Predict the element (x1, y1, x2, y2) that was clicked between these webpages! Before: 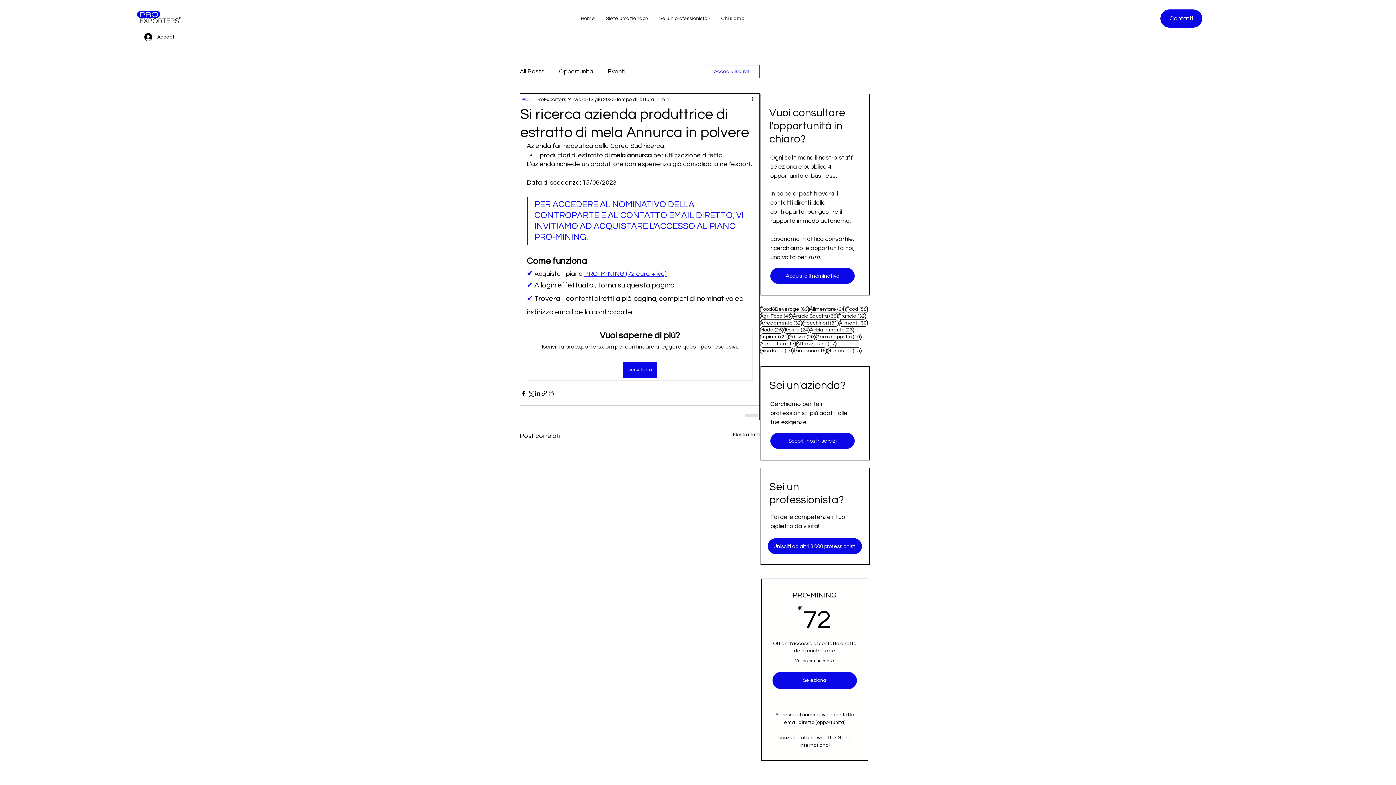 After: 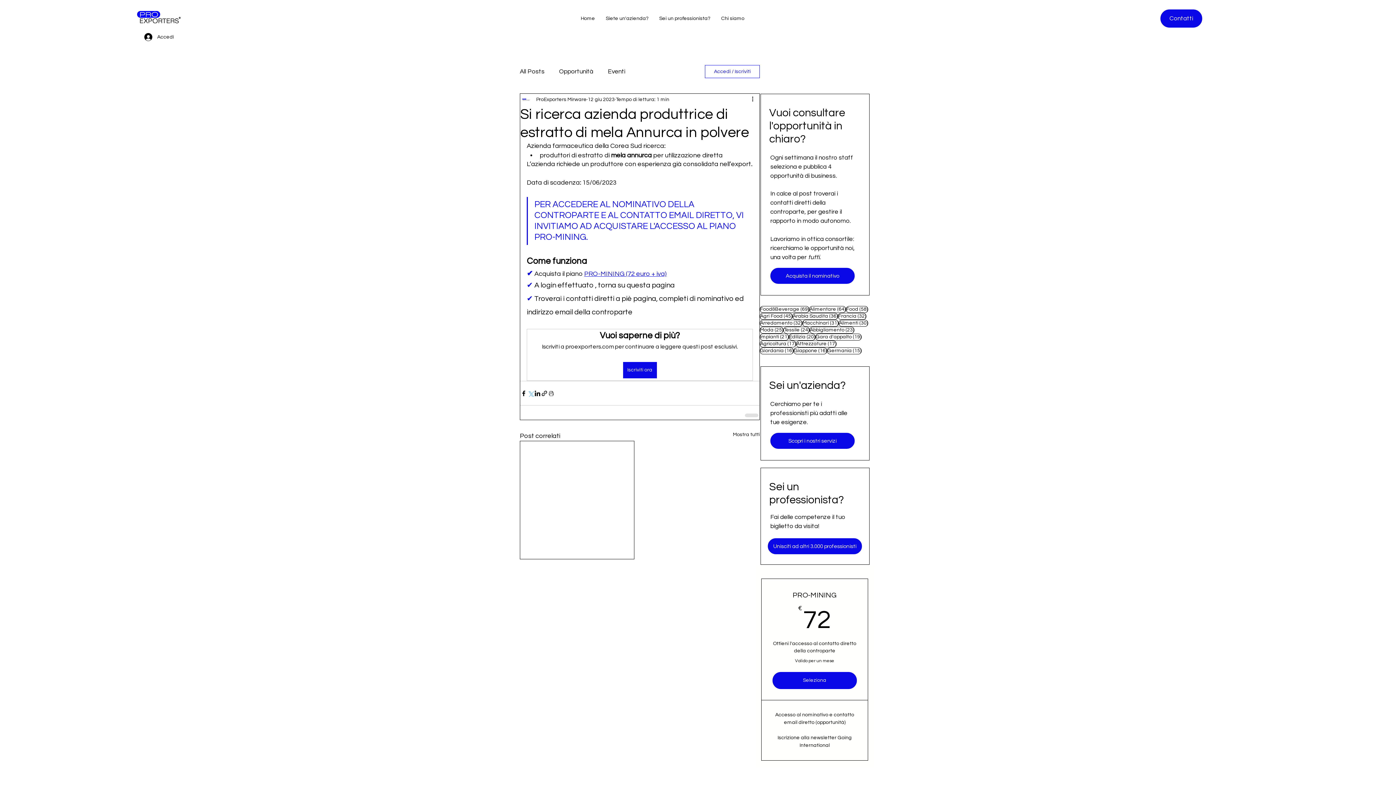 Action: label: Condividi su X (Twitter) bbox: (527, 390, 534, 396)